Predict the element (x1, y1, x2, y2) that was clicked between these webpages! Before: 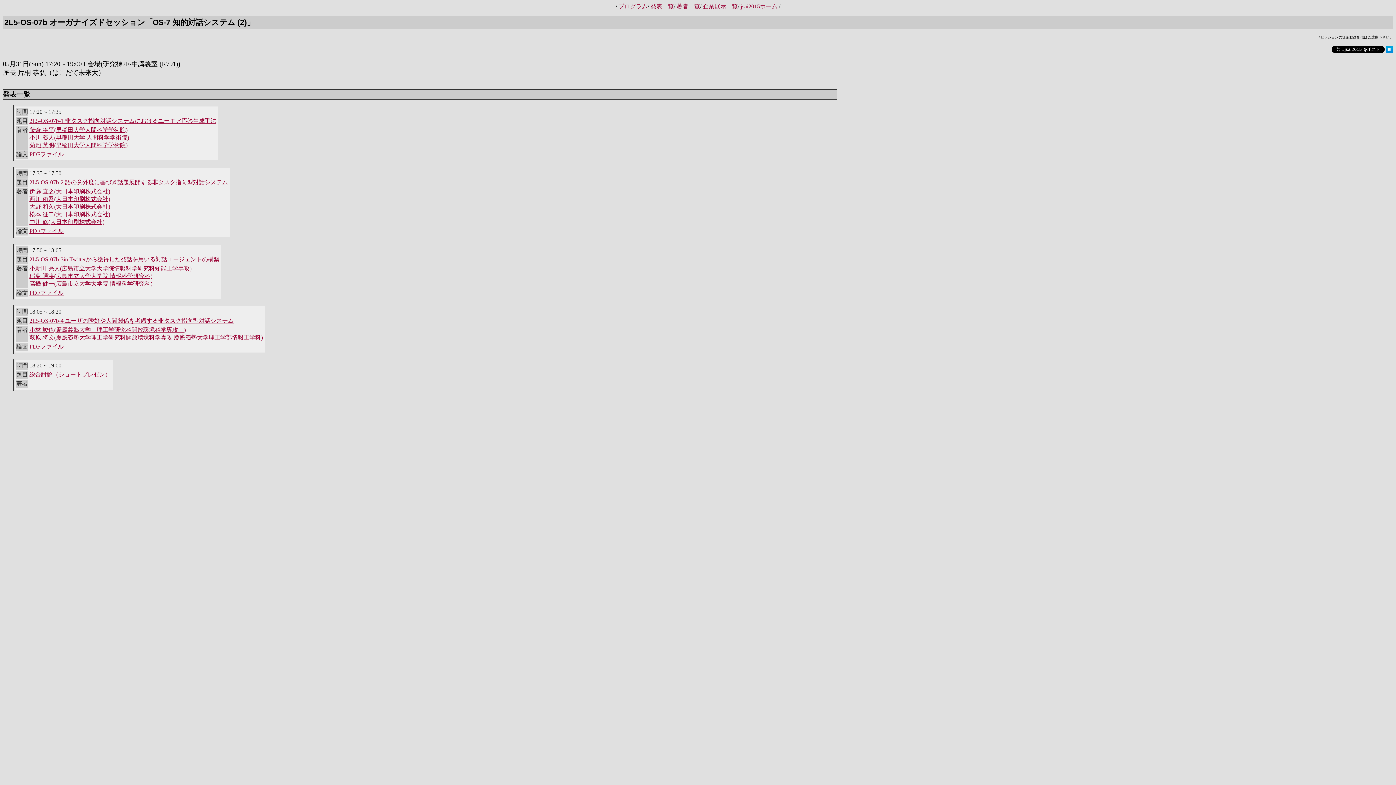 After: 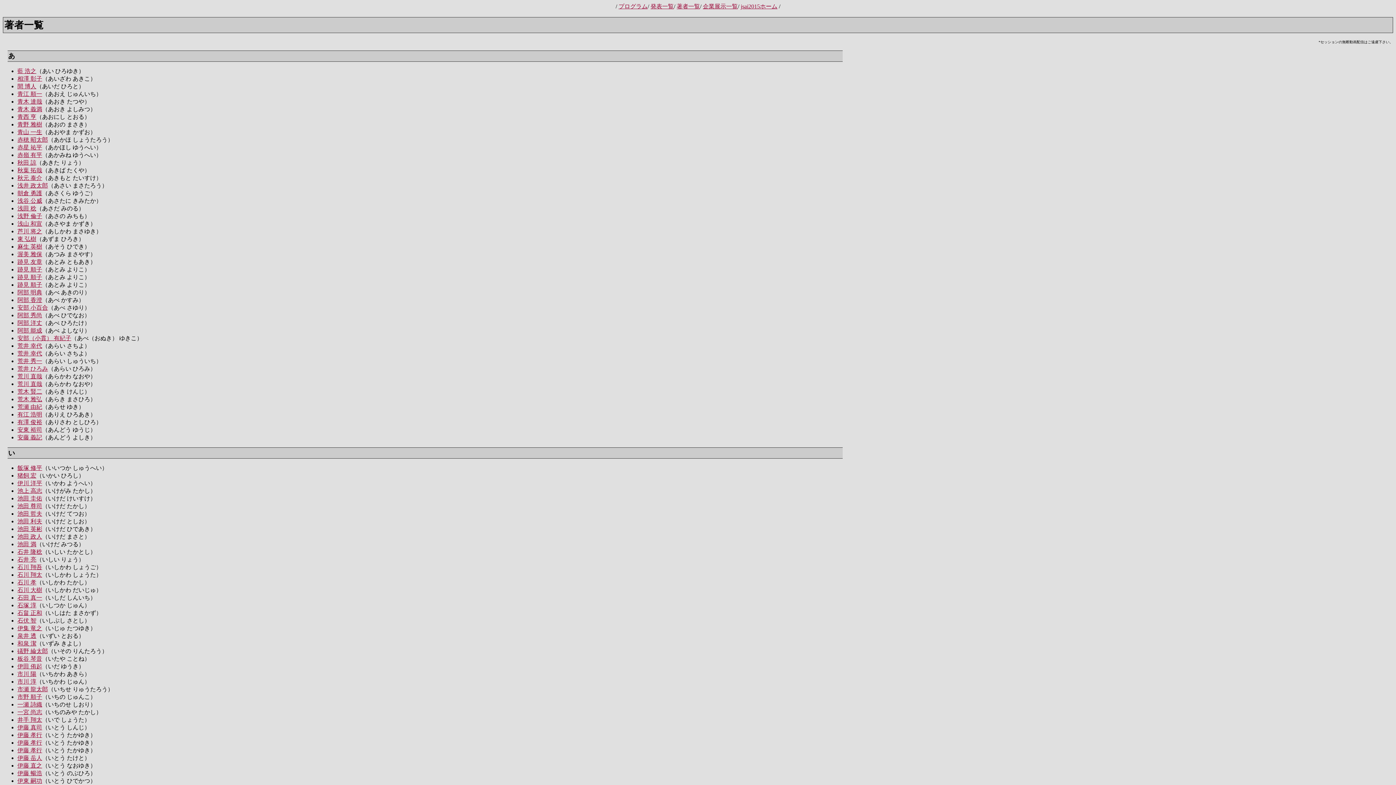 Action: bbox: (676, 3, 700, 9) label: 著者一覧